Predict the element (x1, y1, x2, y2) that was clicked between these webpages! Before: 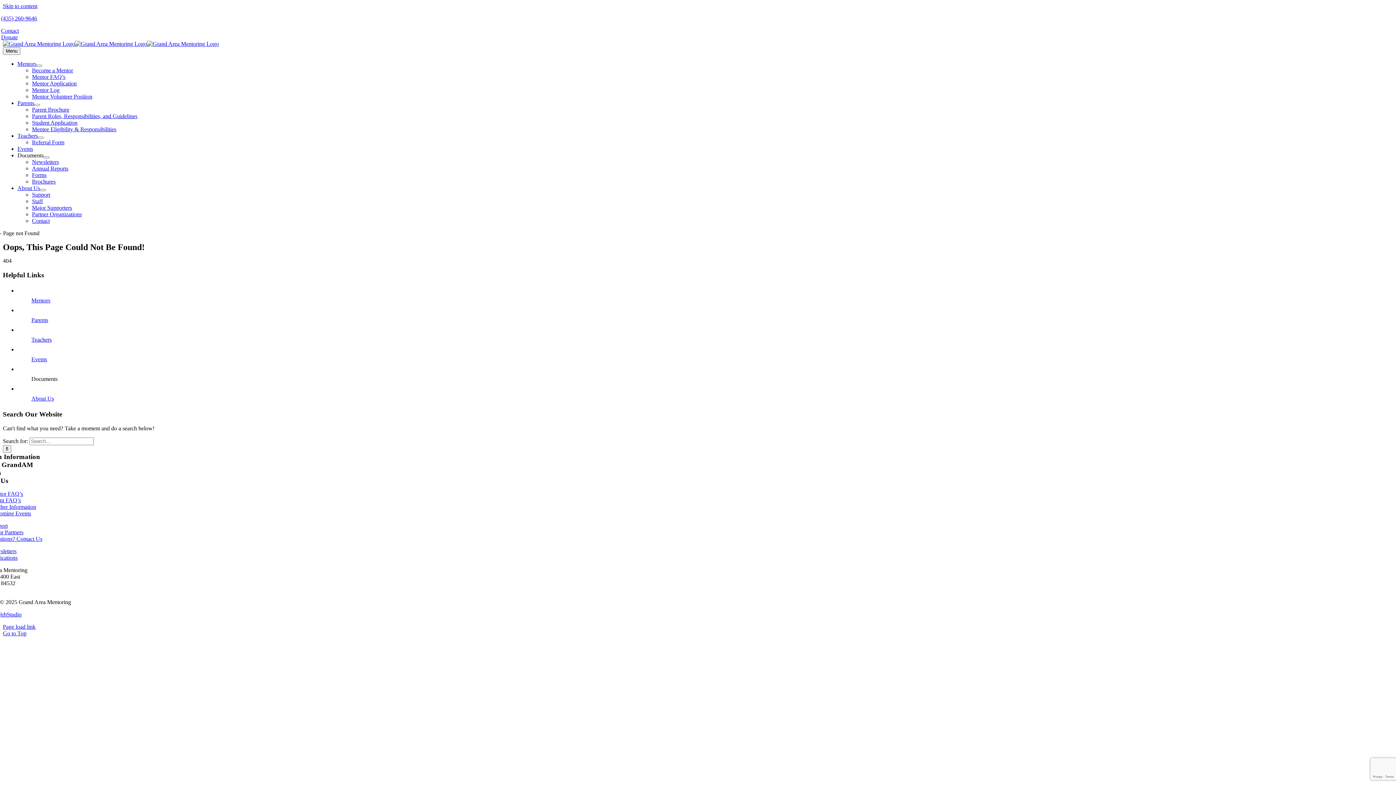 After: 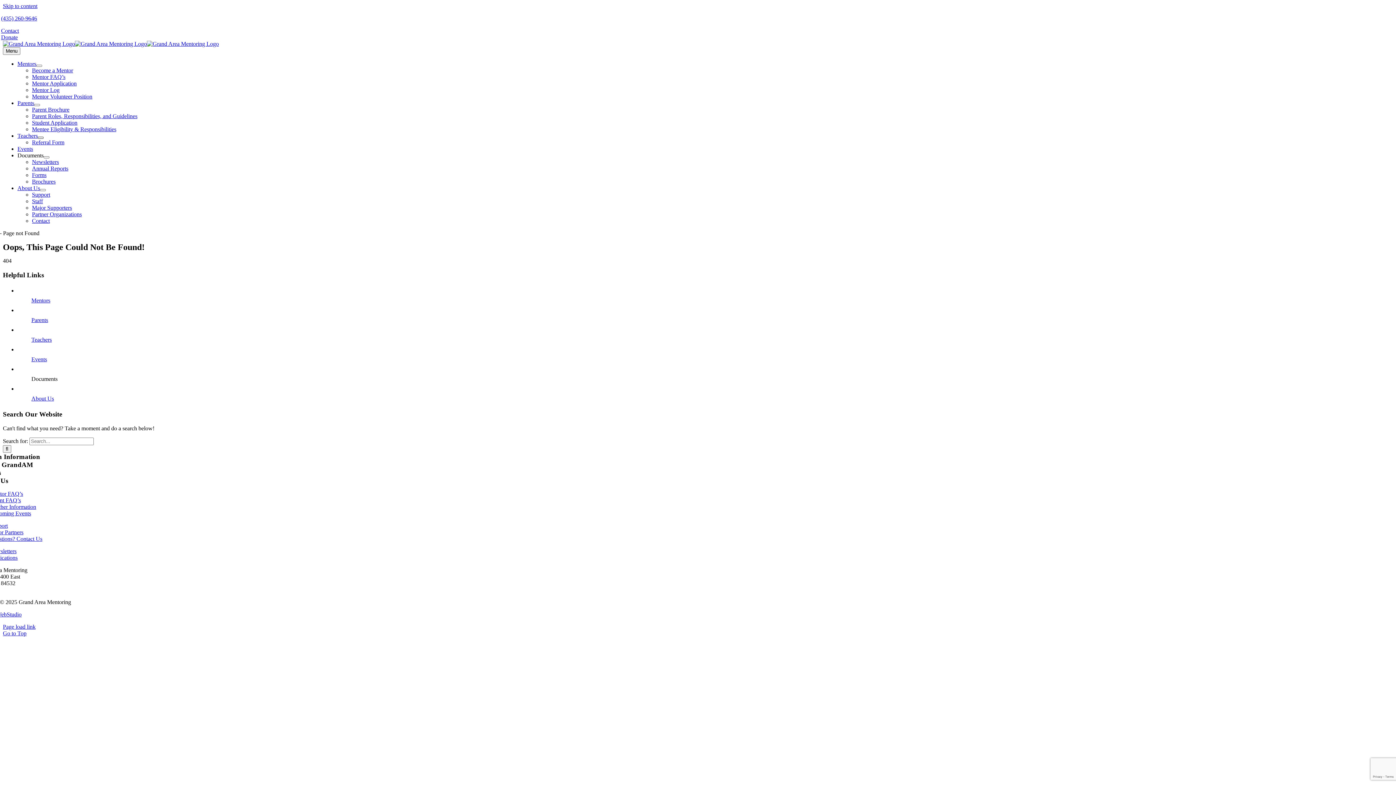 Action: label: Open submenu of Teachers bbox: (37, 136, 43, 138)